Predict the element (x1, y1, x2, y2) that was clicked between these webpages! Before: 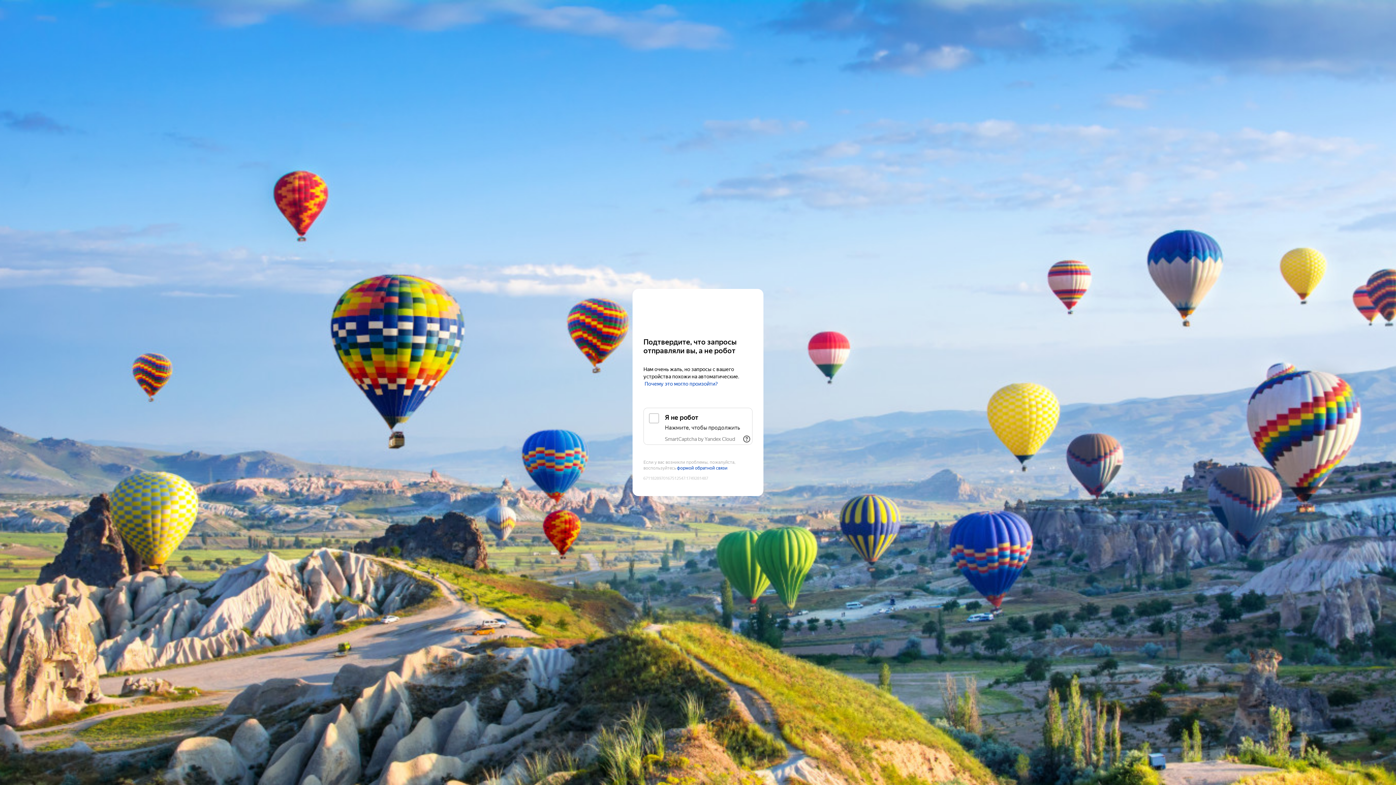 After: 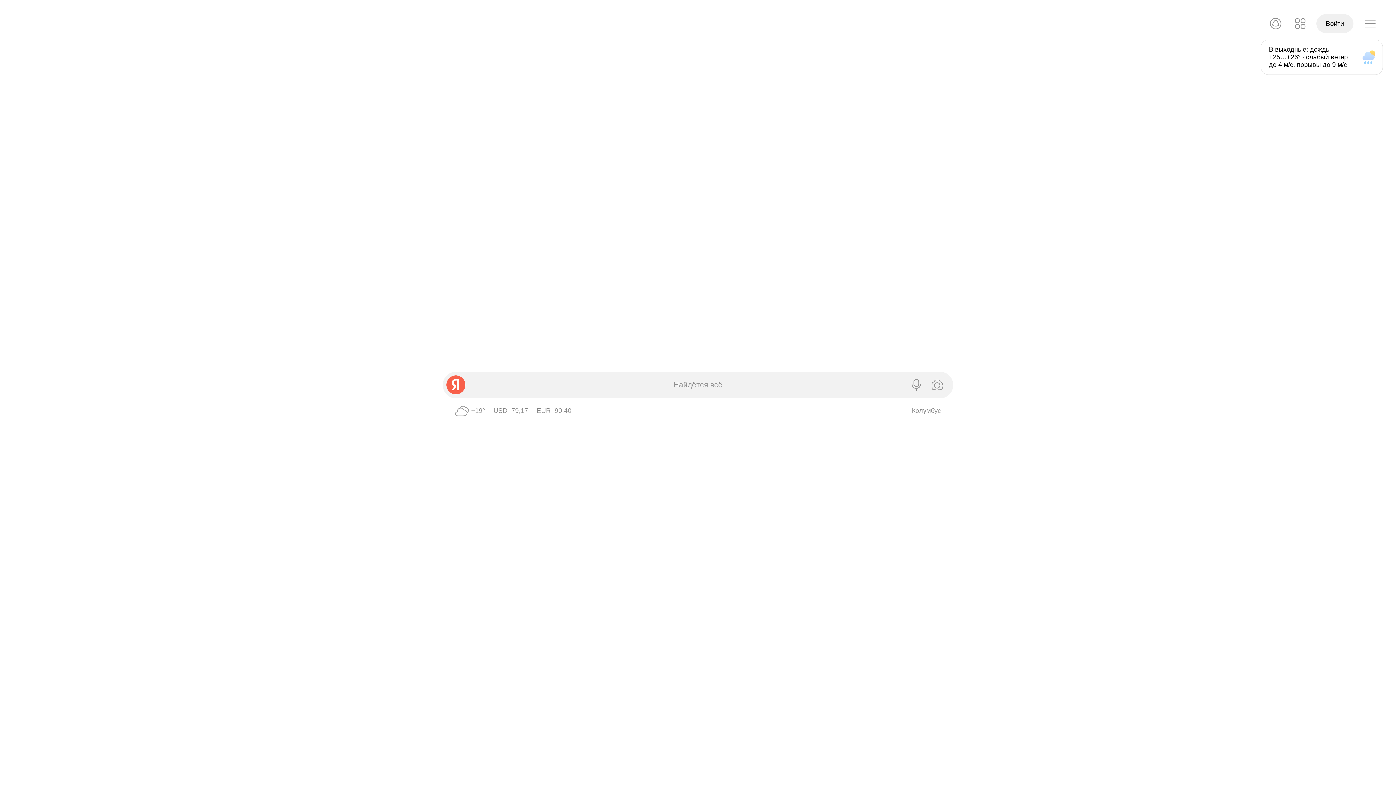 Action: bbox: (643, 303, 752, 316) label: Yandex